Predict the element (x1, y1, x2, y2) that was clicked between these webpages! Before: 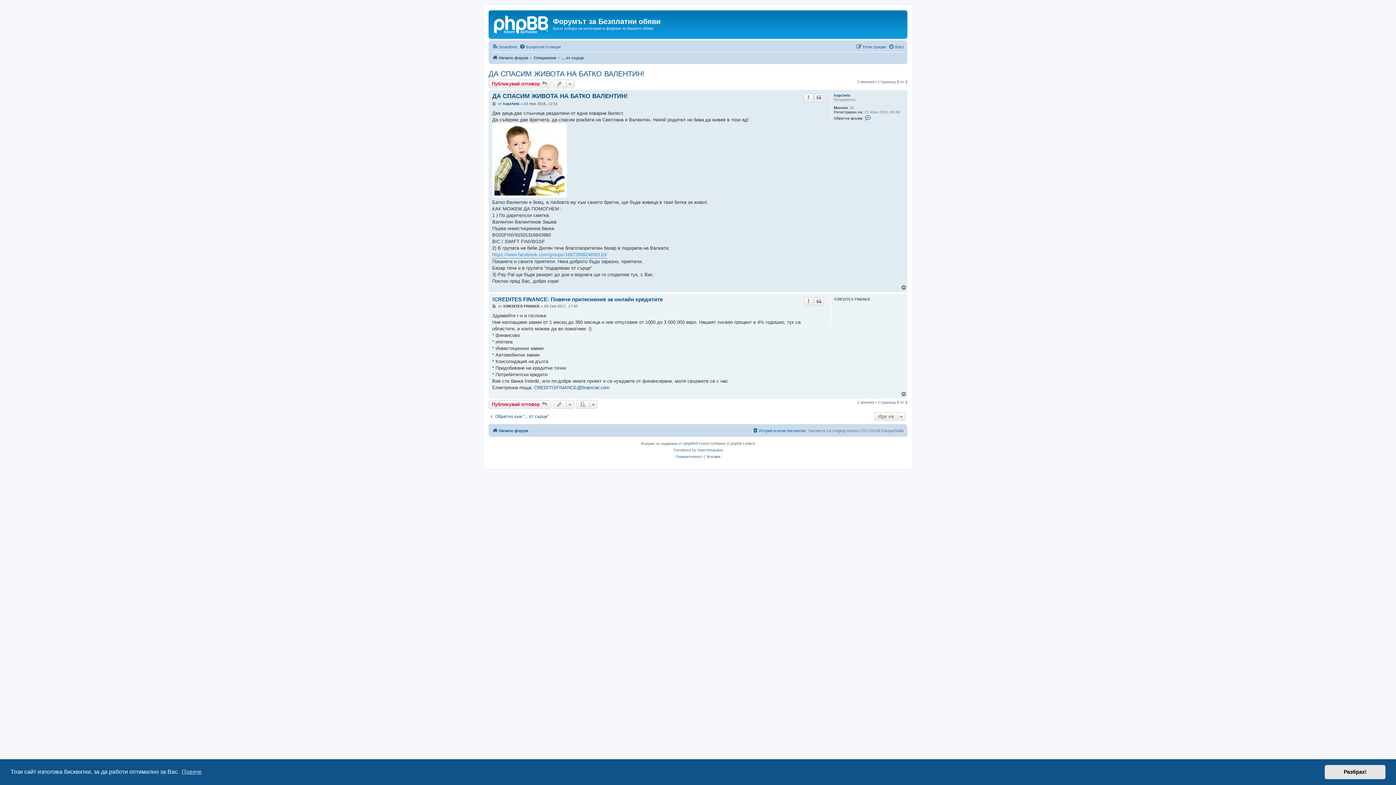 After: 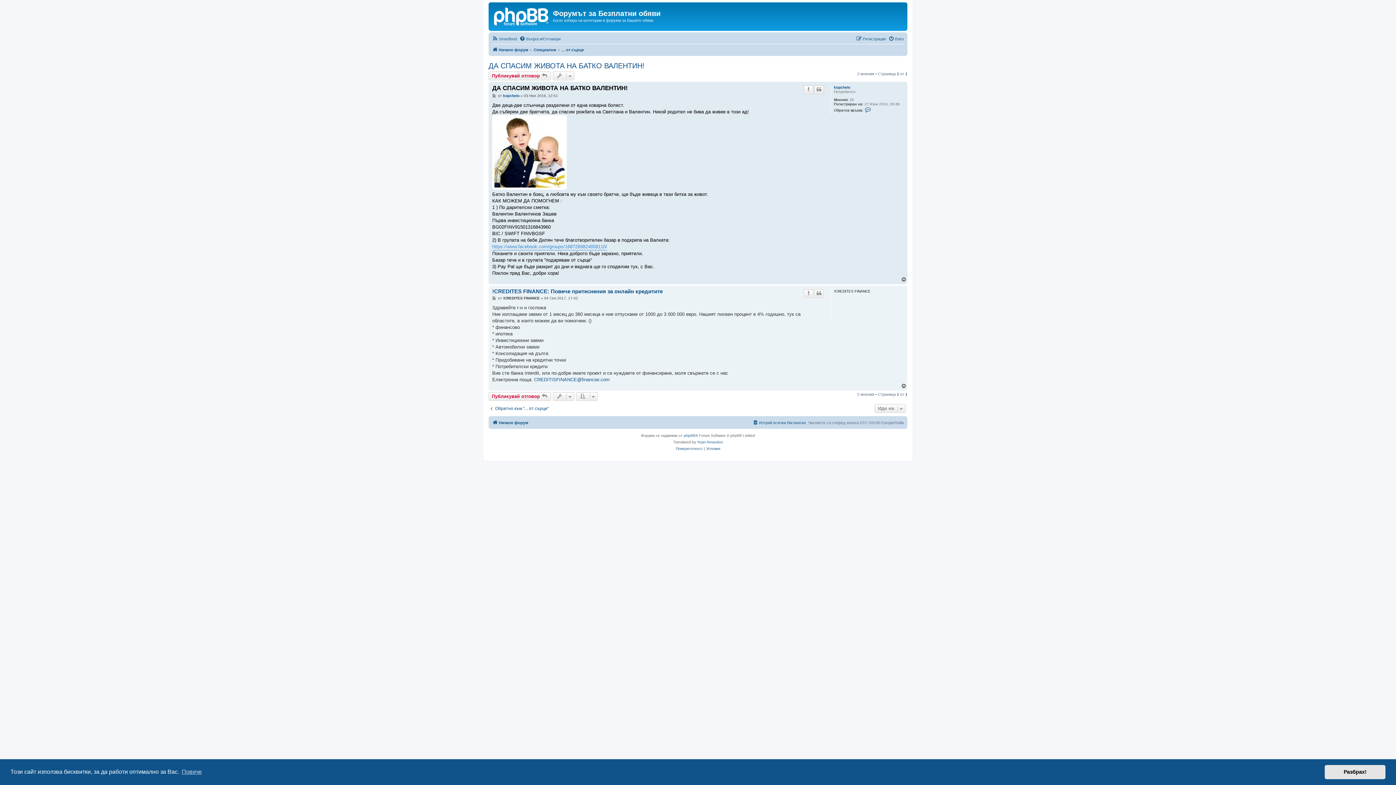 Action: label: Мнение bbox: (492, 101, 497, 106)